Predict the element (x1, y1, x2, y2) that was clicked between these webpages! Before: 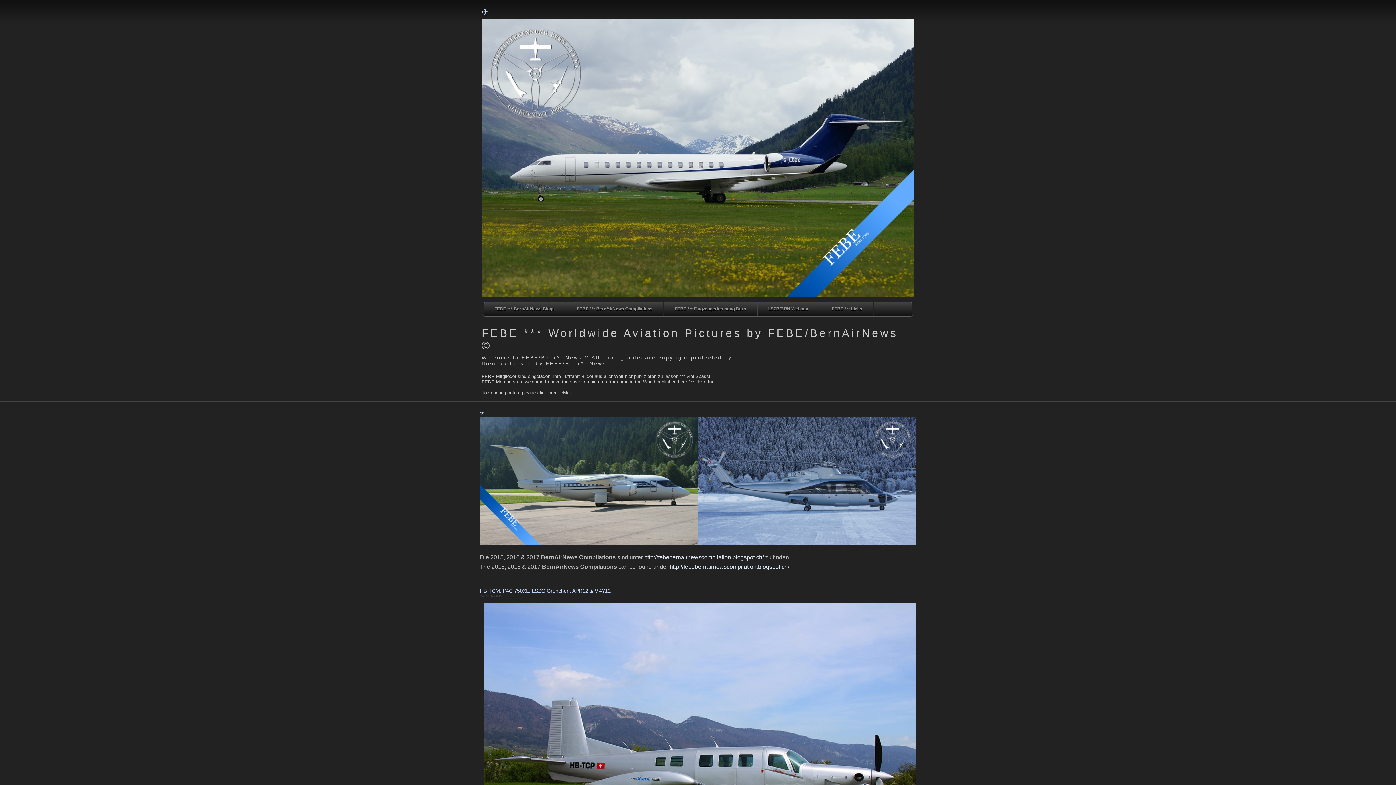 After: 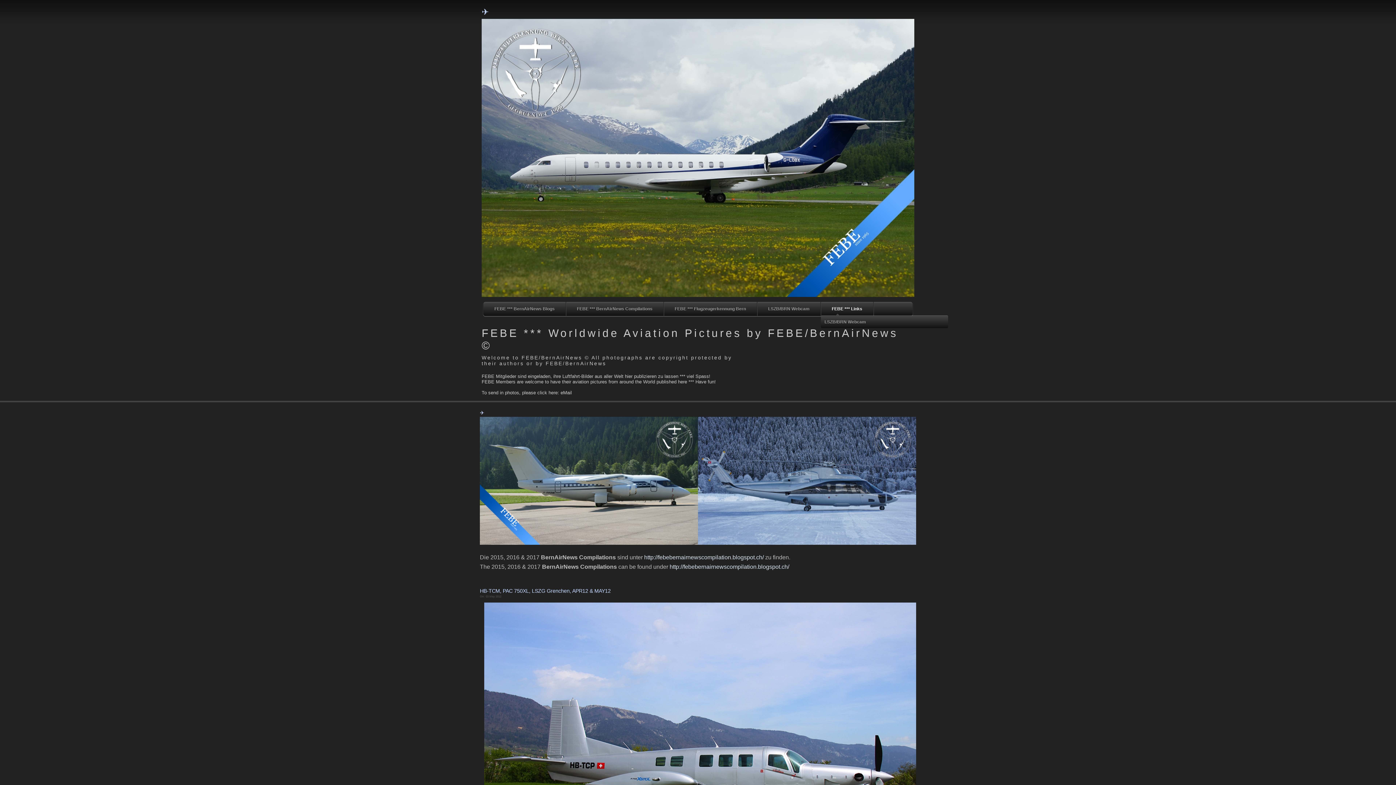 Action: label: FEBE *** Links bbox: (821, 302, 873, 316)